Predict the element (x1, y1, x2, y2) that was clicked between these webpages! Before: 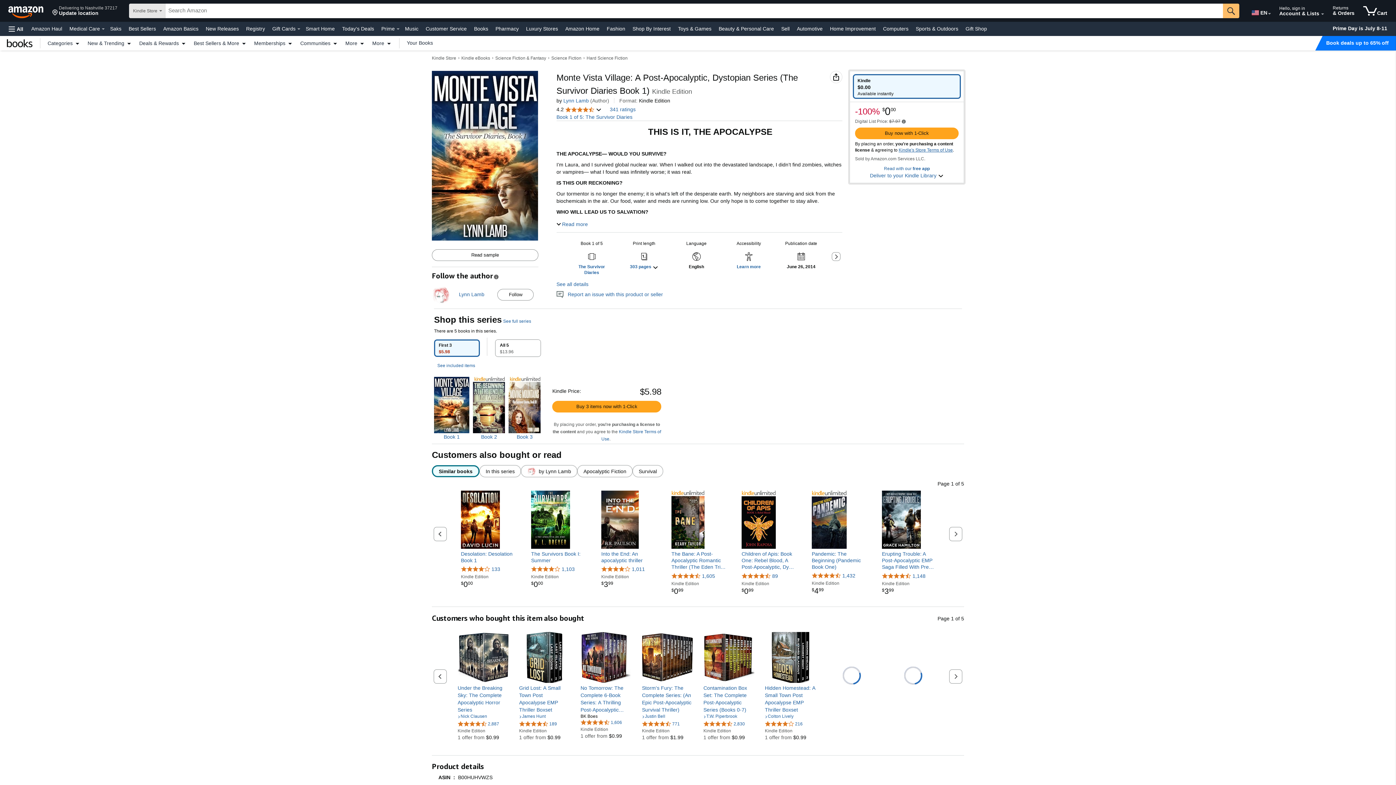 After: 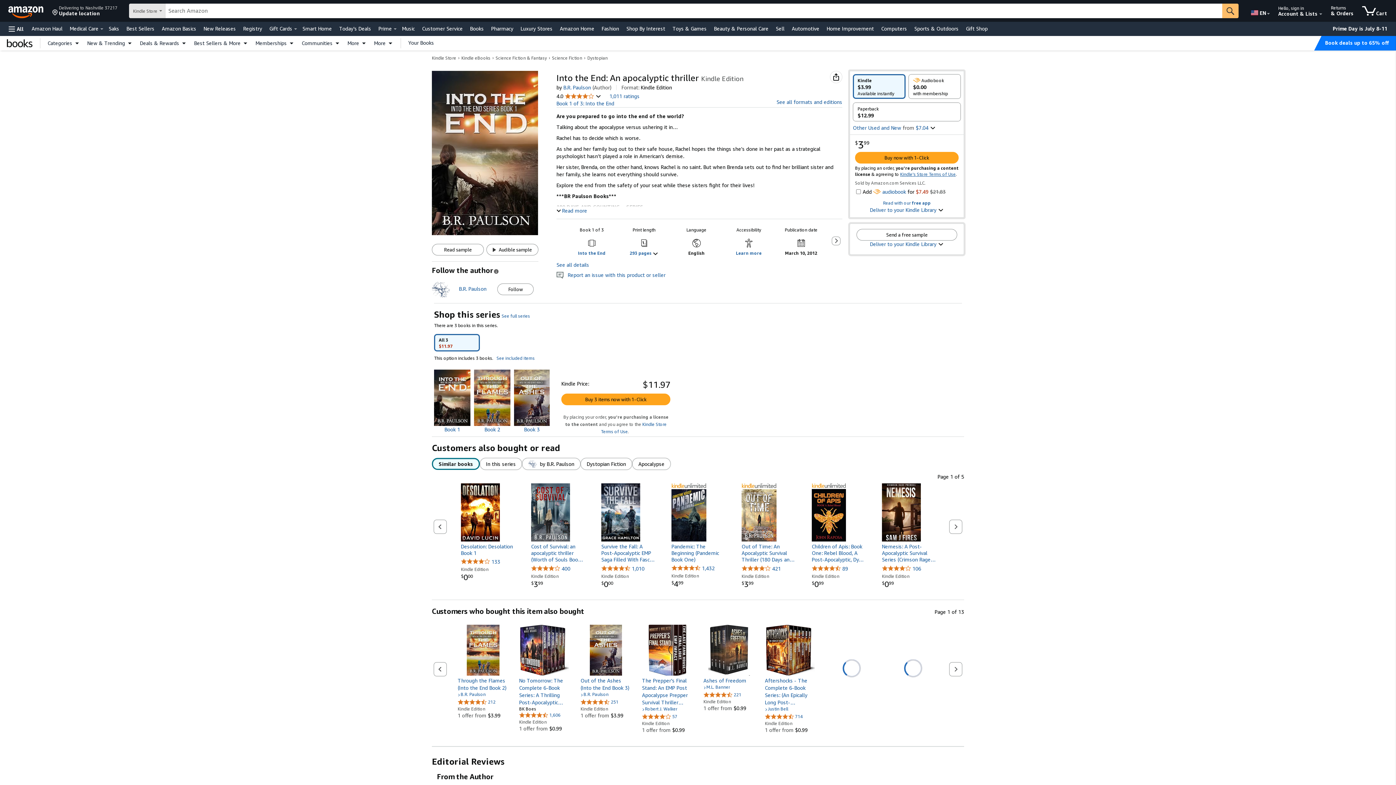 Action: bbox: (601, 491, 656, 551)